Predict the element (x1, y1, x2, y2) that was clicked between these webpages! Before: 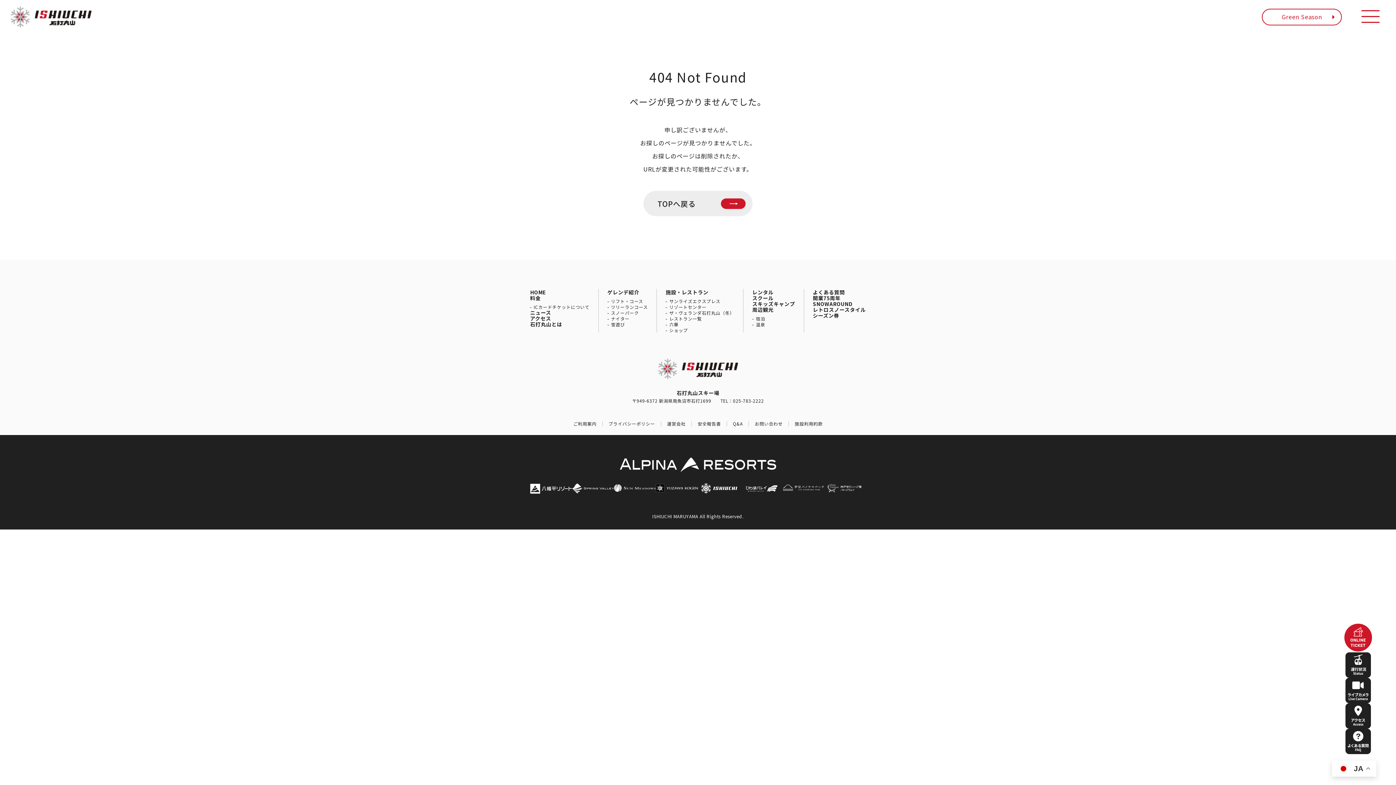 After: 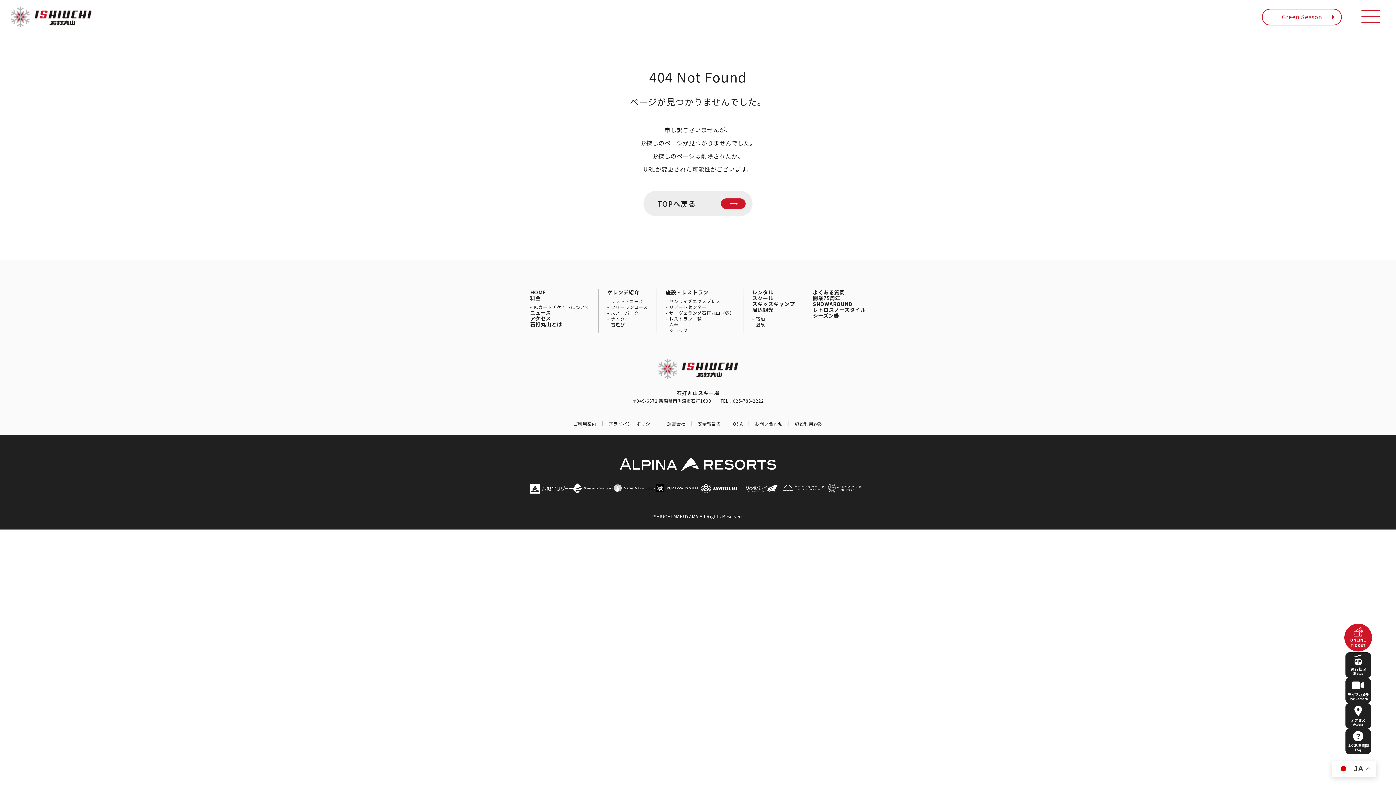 Action: bbox: (740, 483, 782, 493)